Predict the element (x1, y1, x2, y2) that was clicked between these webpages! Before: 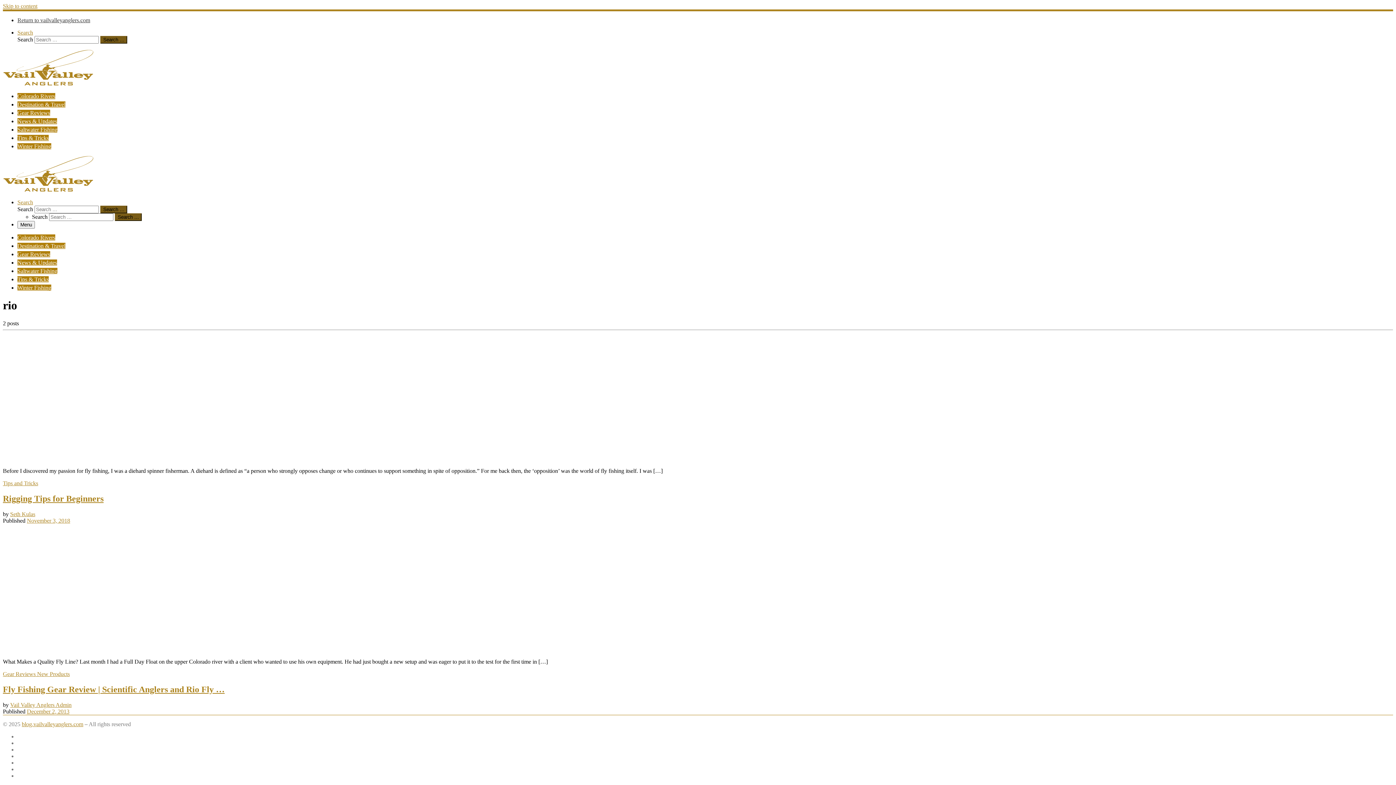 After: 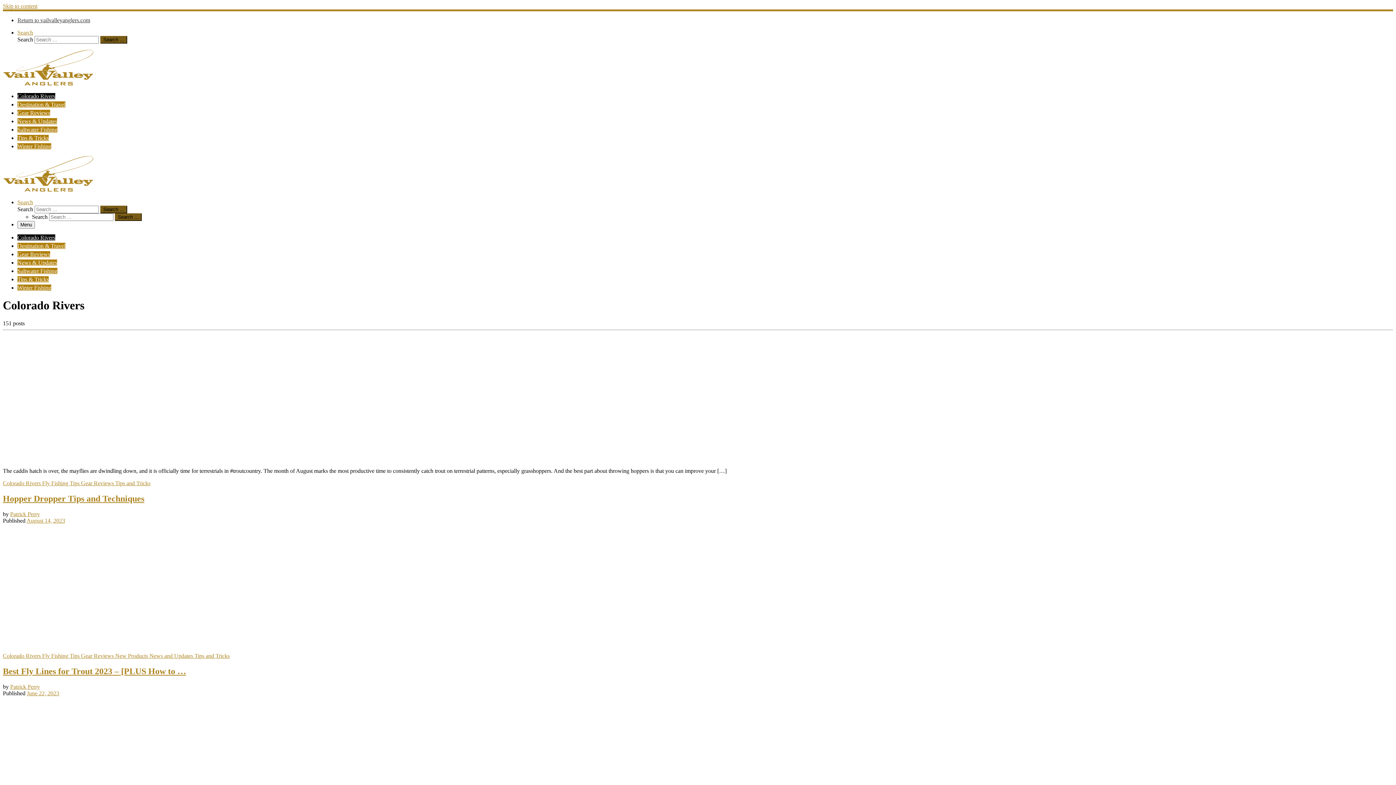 Action: label: Colorado Rivers bbox: (17, 234, 55, 240)